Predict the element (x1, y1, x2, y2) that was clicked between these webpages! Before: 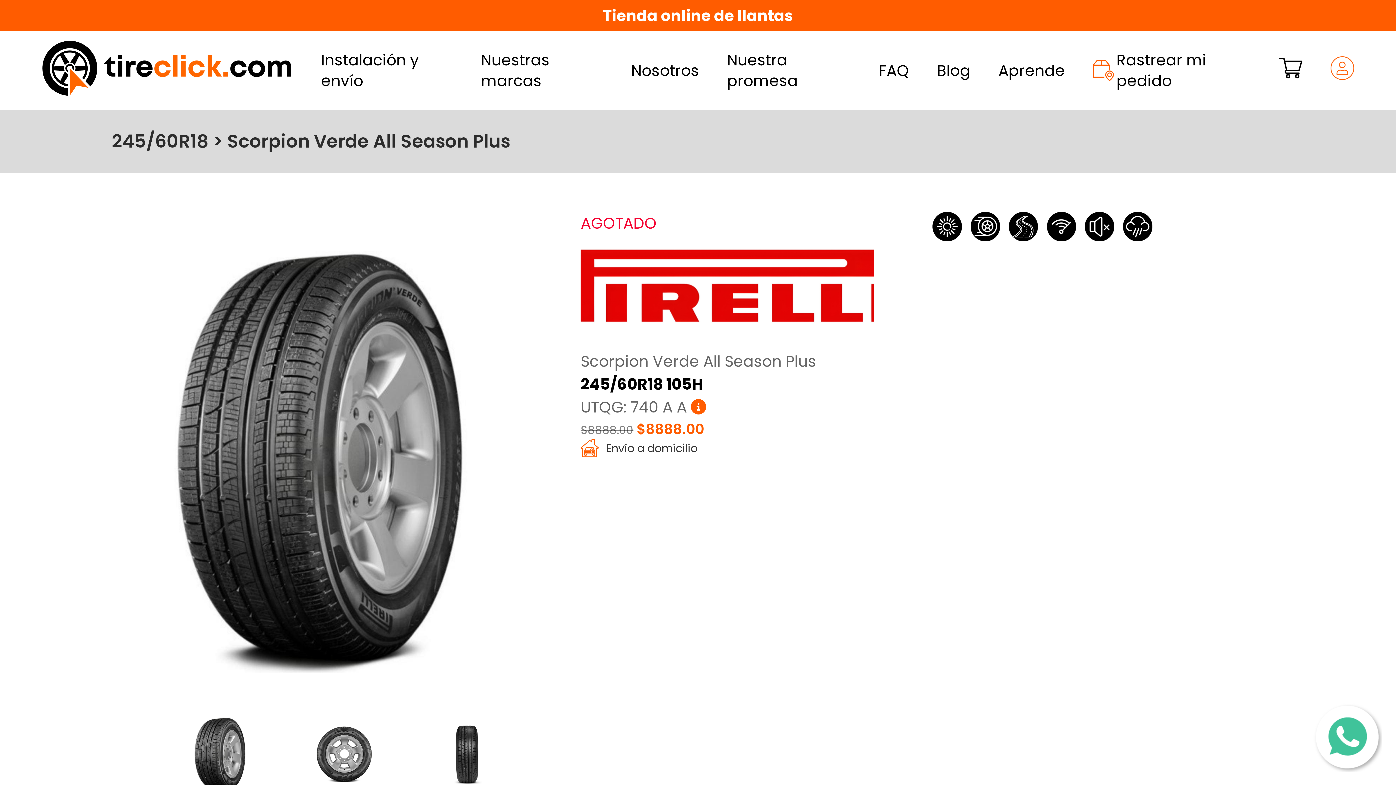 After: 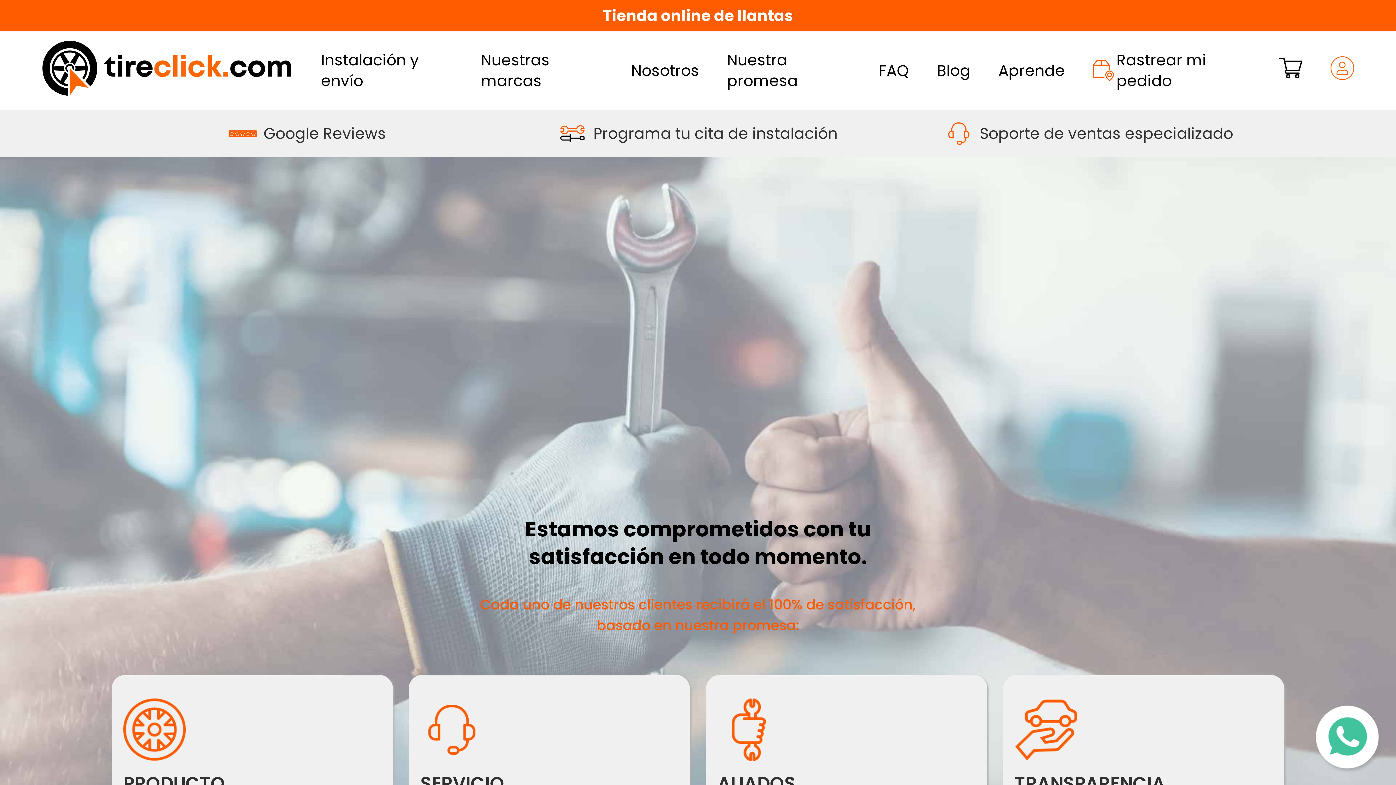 Action: bbox: (727, 49, 851, 91) label: Nuestra promesa